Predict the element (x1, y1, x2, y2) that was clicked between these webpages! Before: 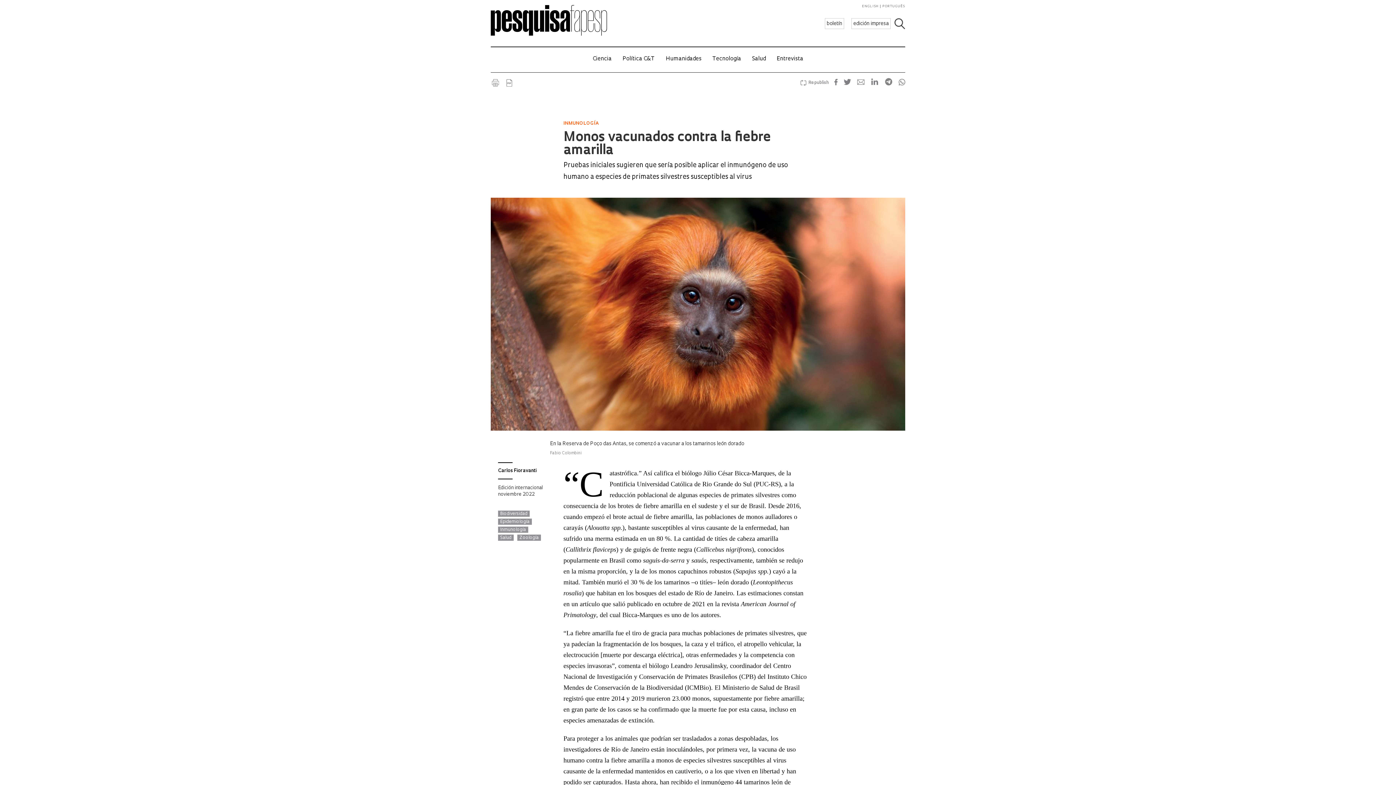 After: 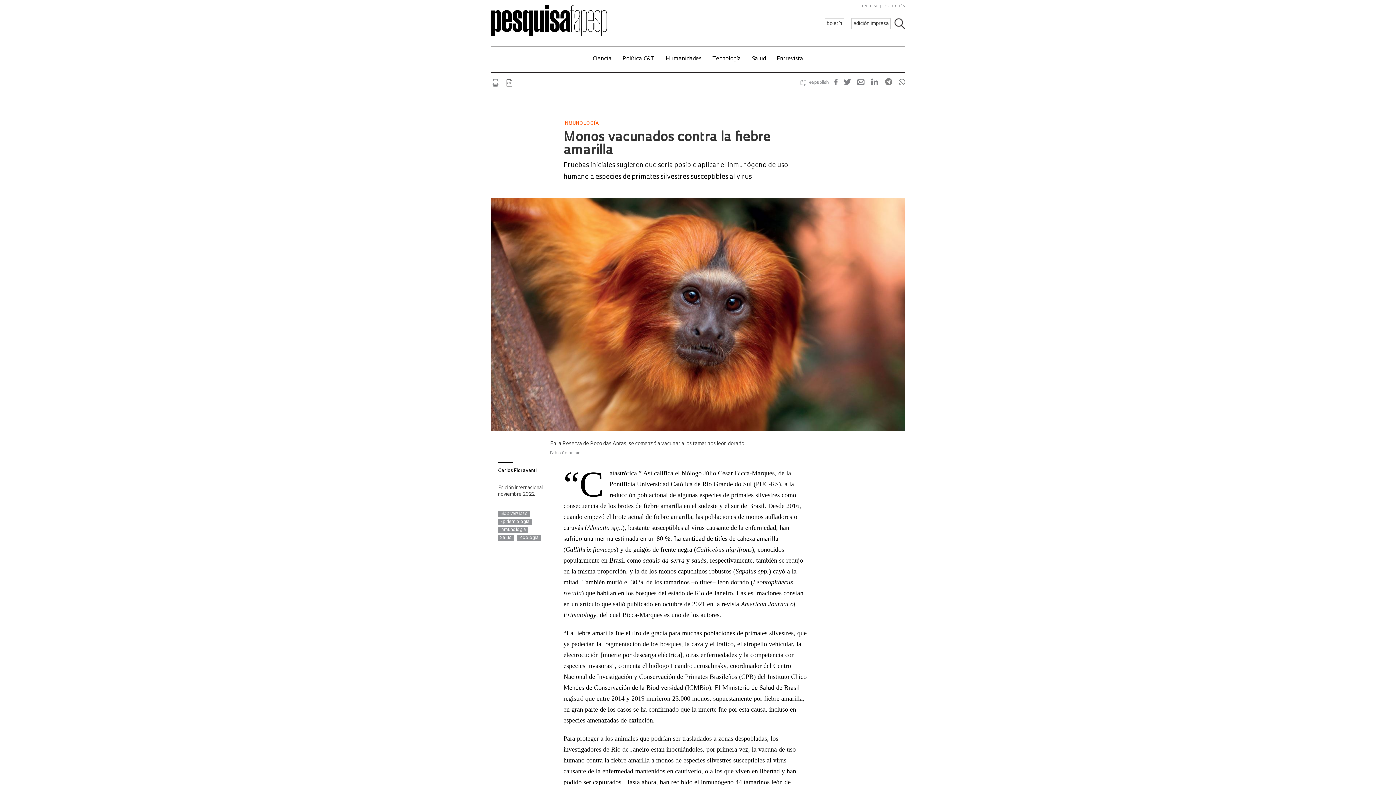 Action: label:   bbox: (879, 81, 893, 85)